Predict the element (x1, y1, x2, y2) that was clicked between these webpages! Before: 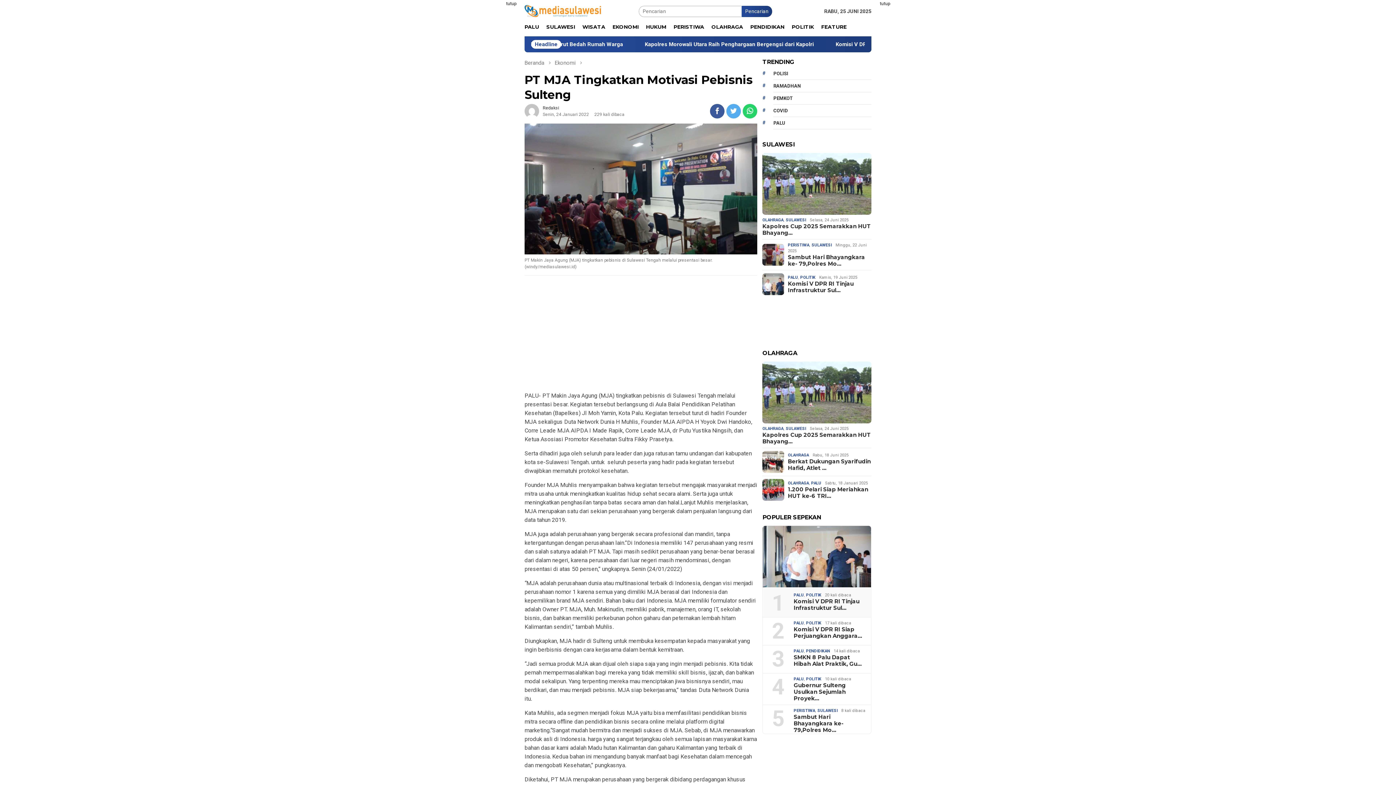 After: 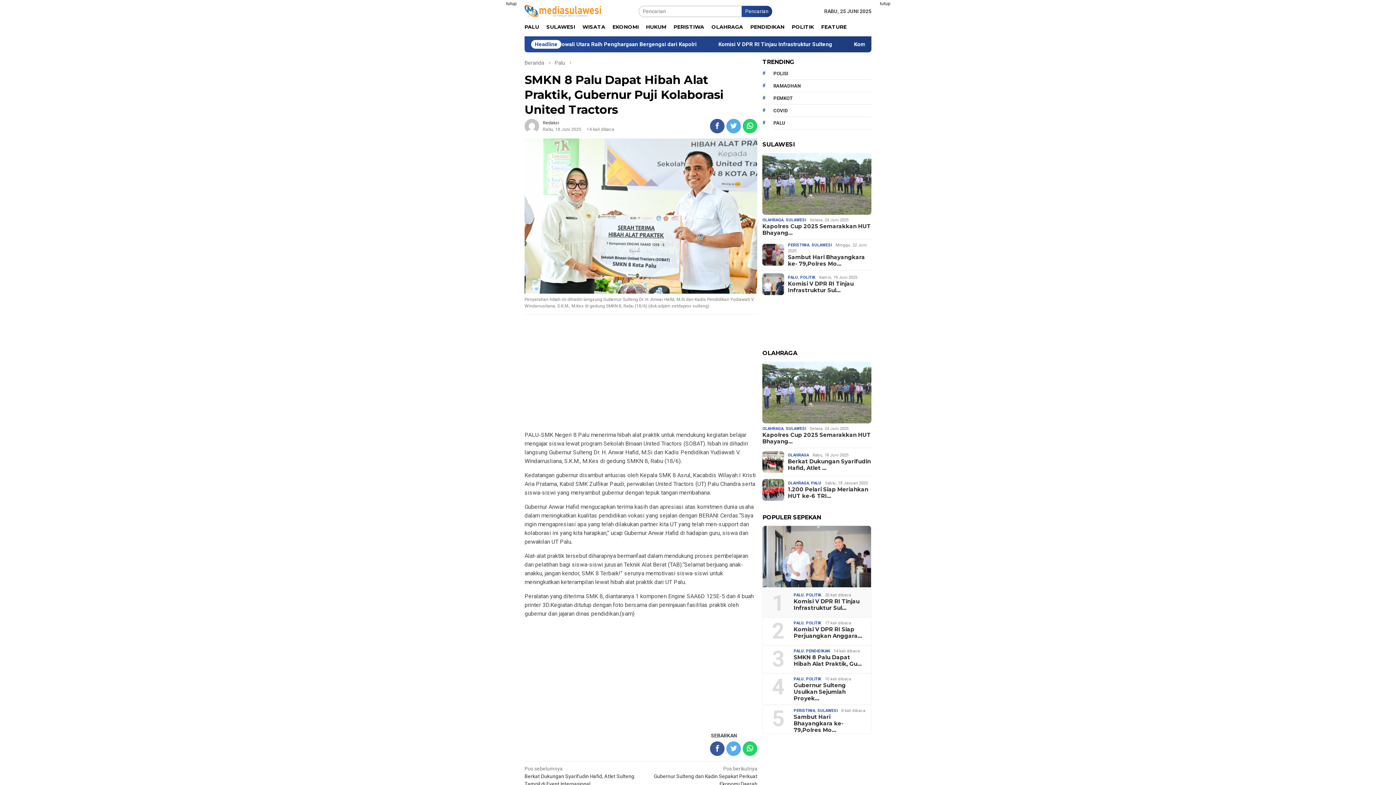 Action: label: SMKN 8 Palu Dapat Hibah Alat Praktik, Gu… bbox: (793, 654, 865, 667)